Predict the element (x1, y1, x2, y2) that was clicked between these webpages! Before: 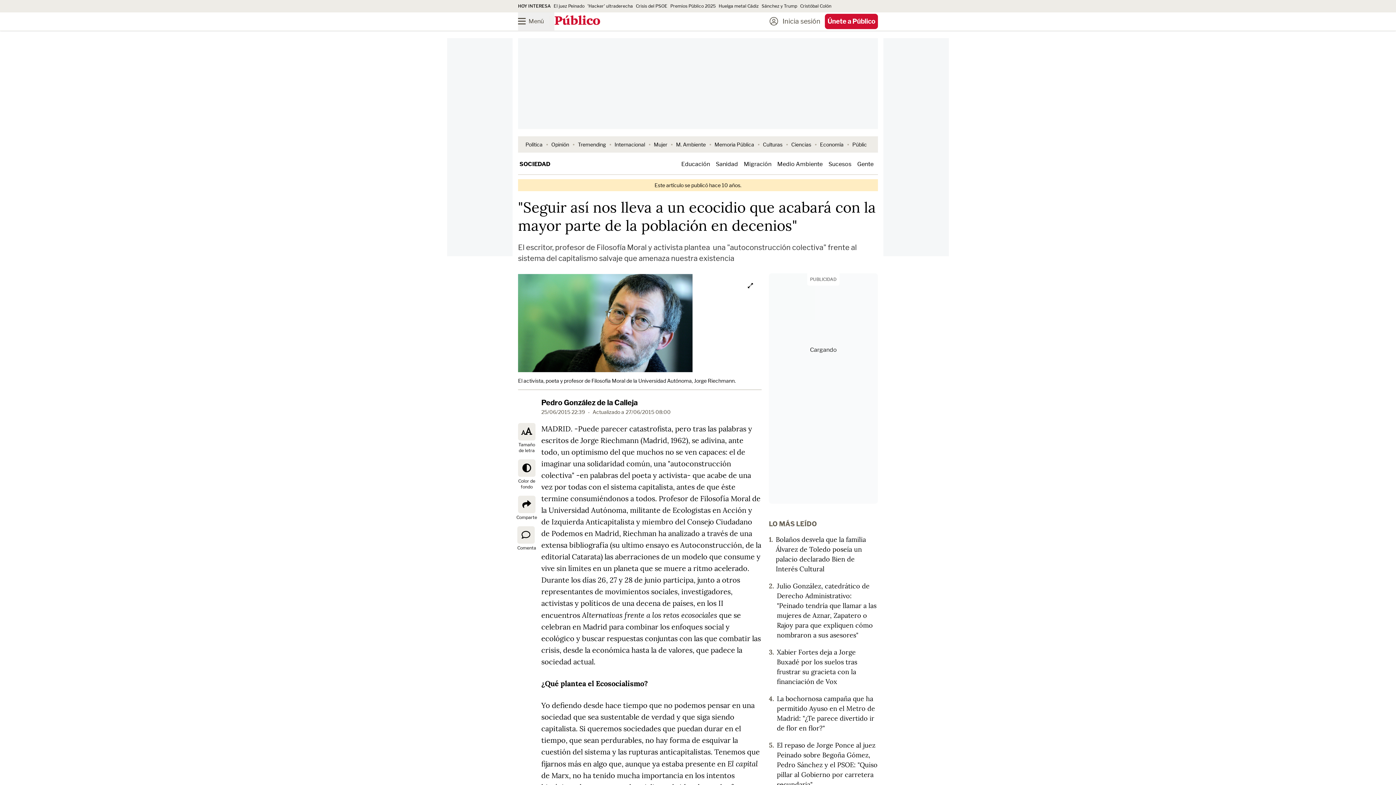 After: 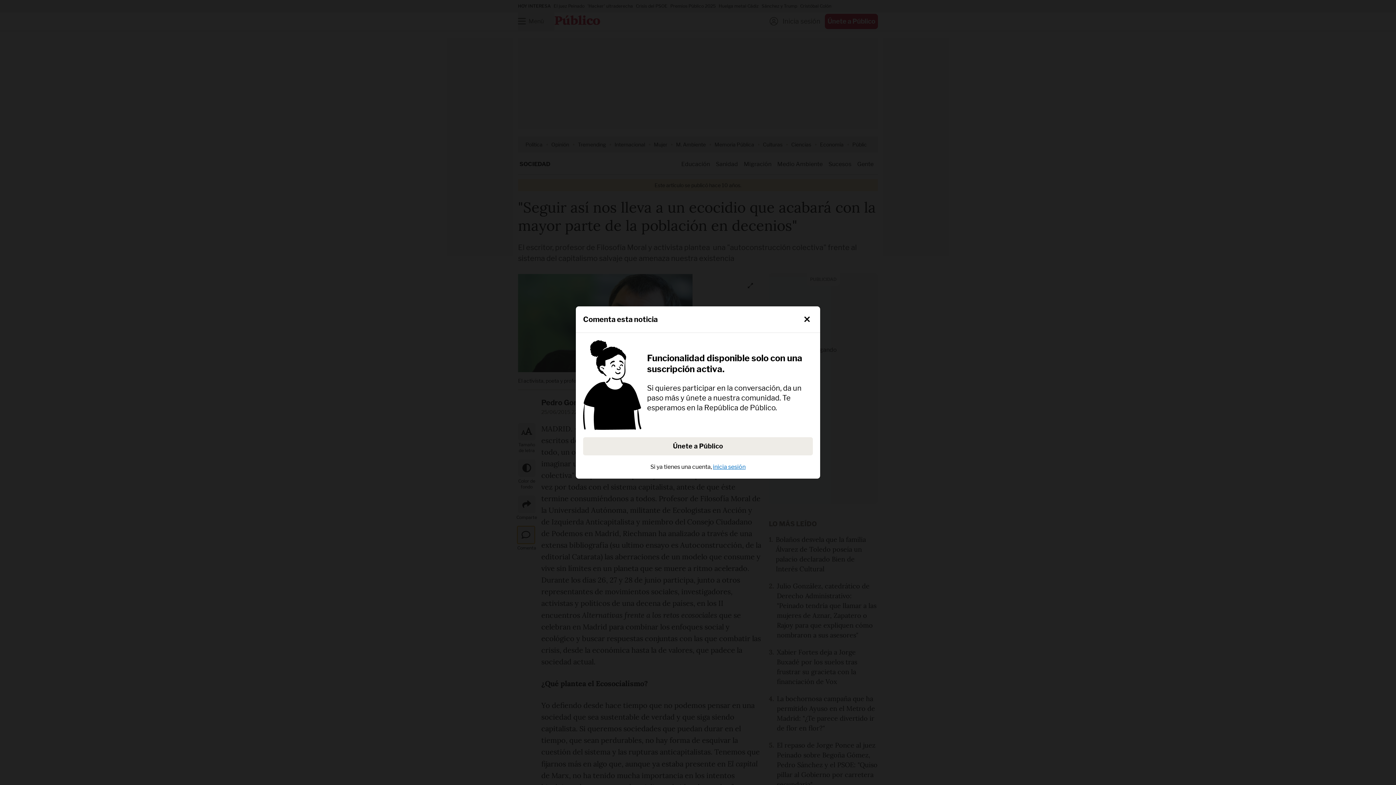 Action: label: Comenta bbox: (517, 526, 534, 544)